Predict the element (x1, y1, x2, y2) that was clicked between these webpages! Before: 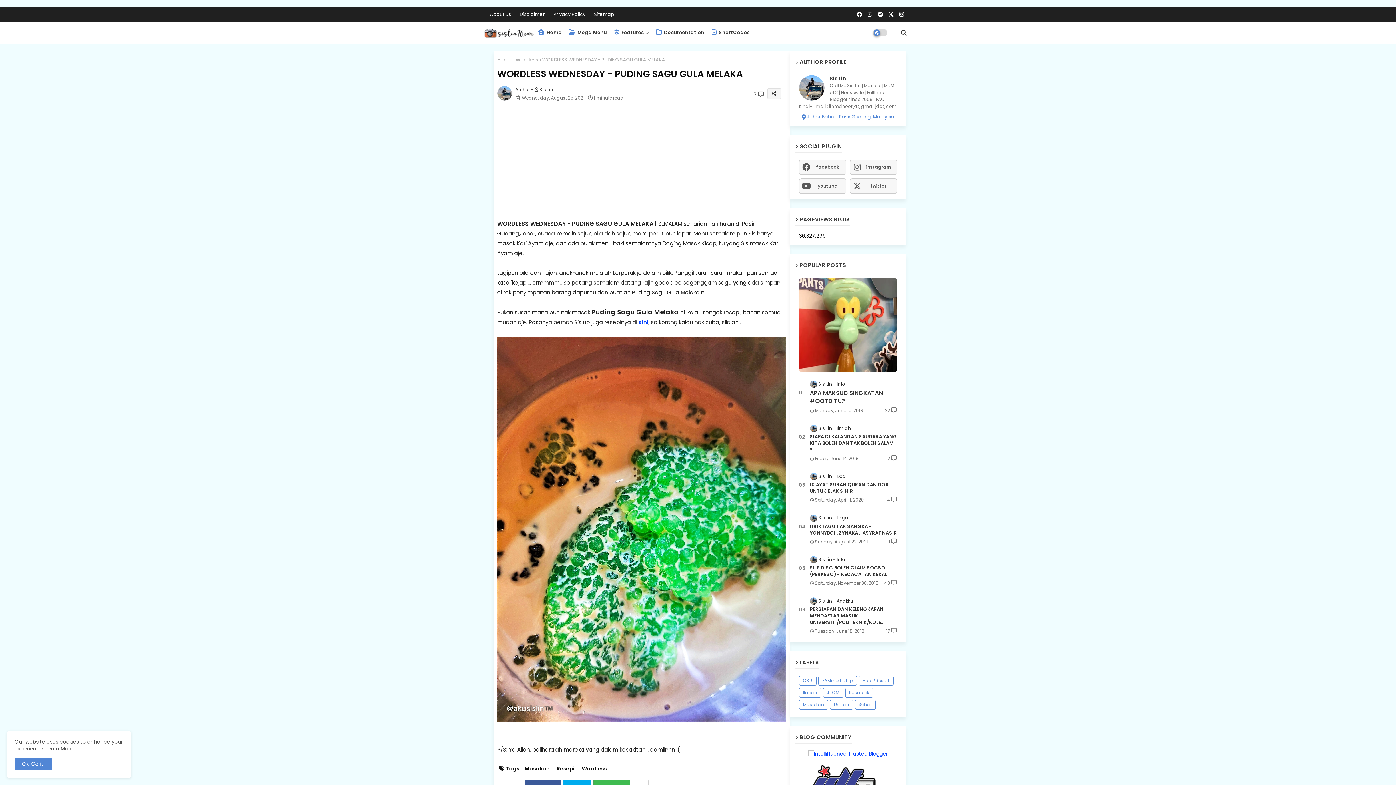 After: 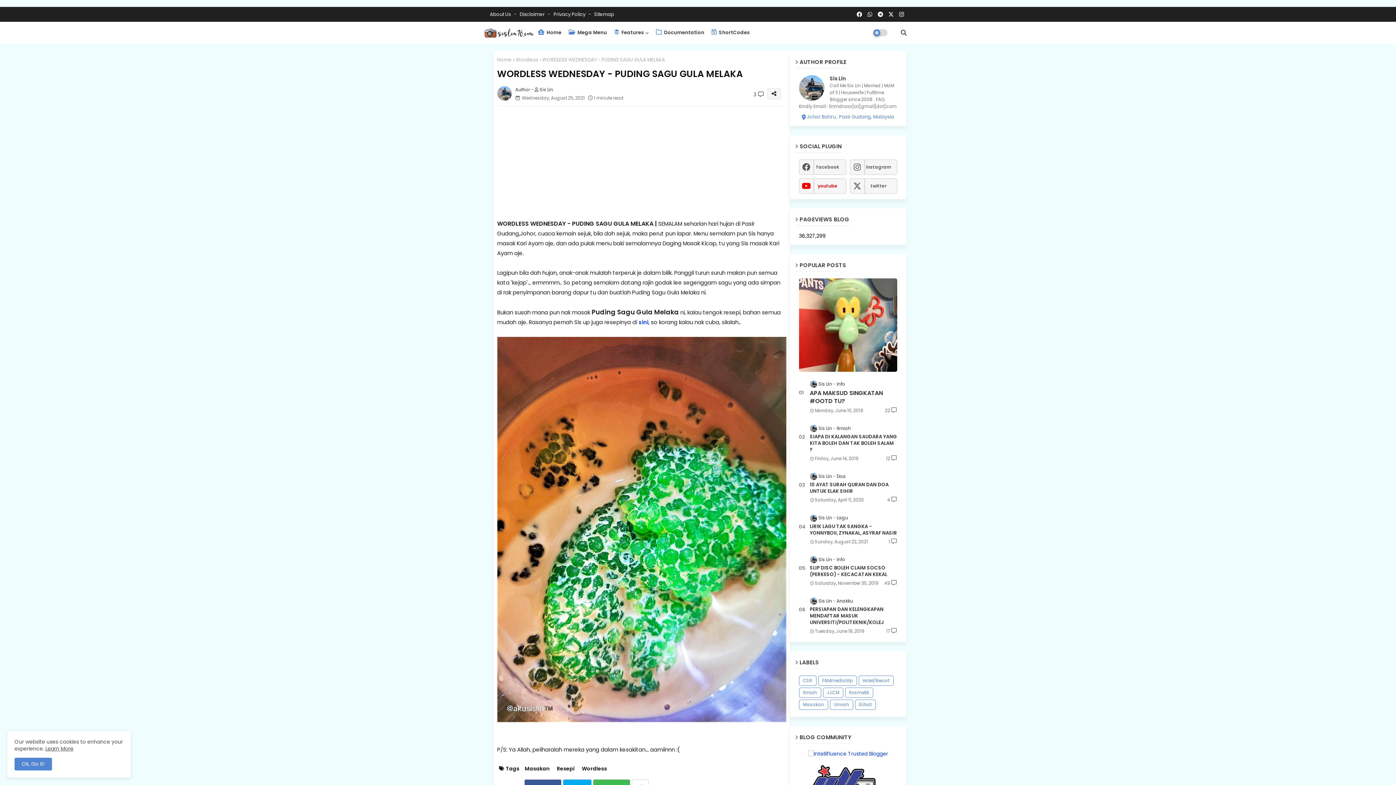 Action: bbox: (799, 178, 846, 193) label: youtube